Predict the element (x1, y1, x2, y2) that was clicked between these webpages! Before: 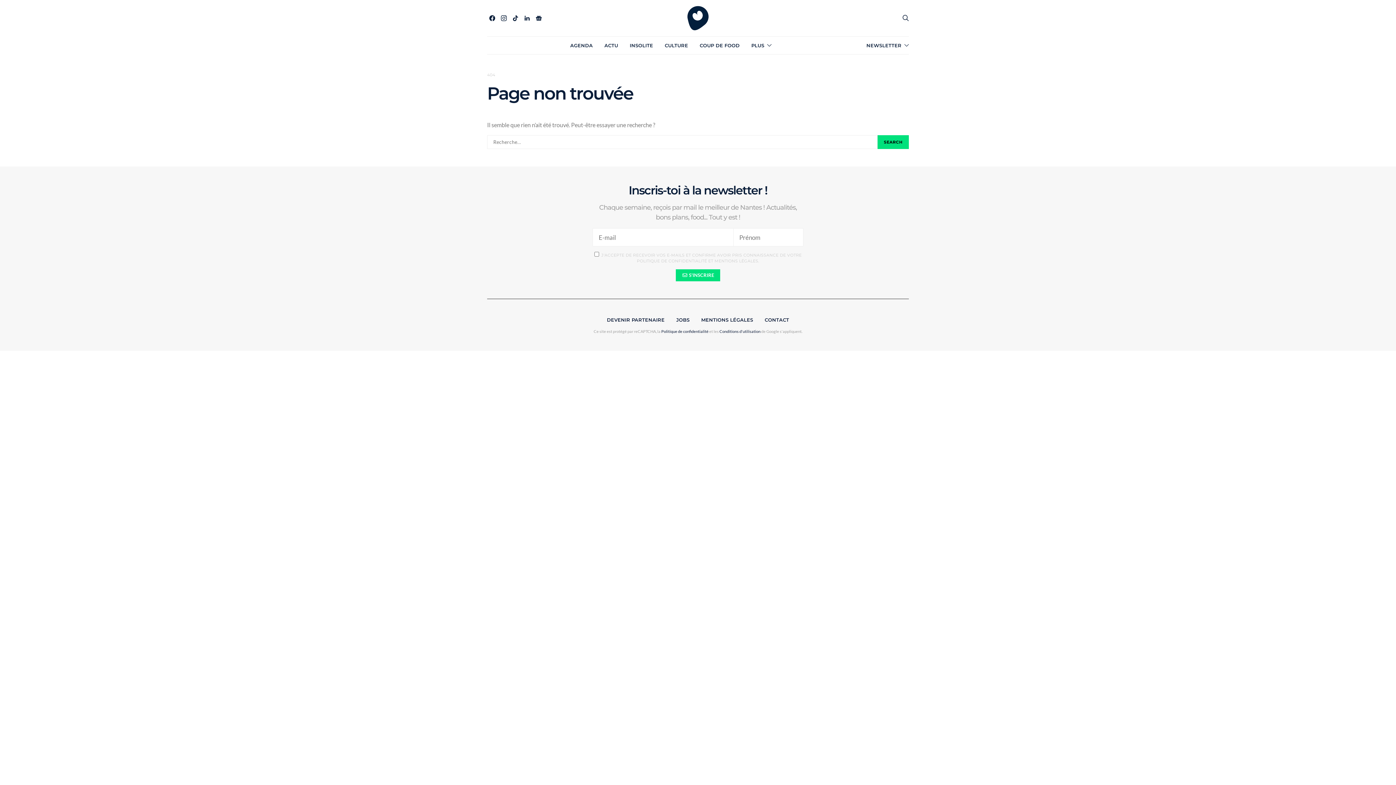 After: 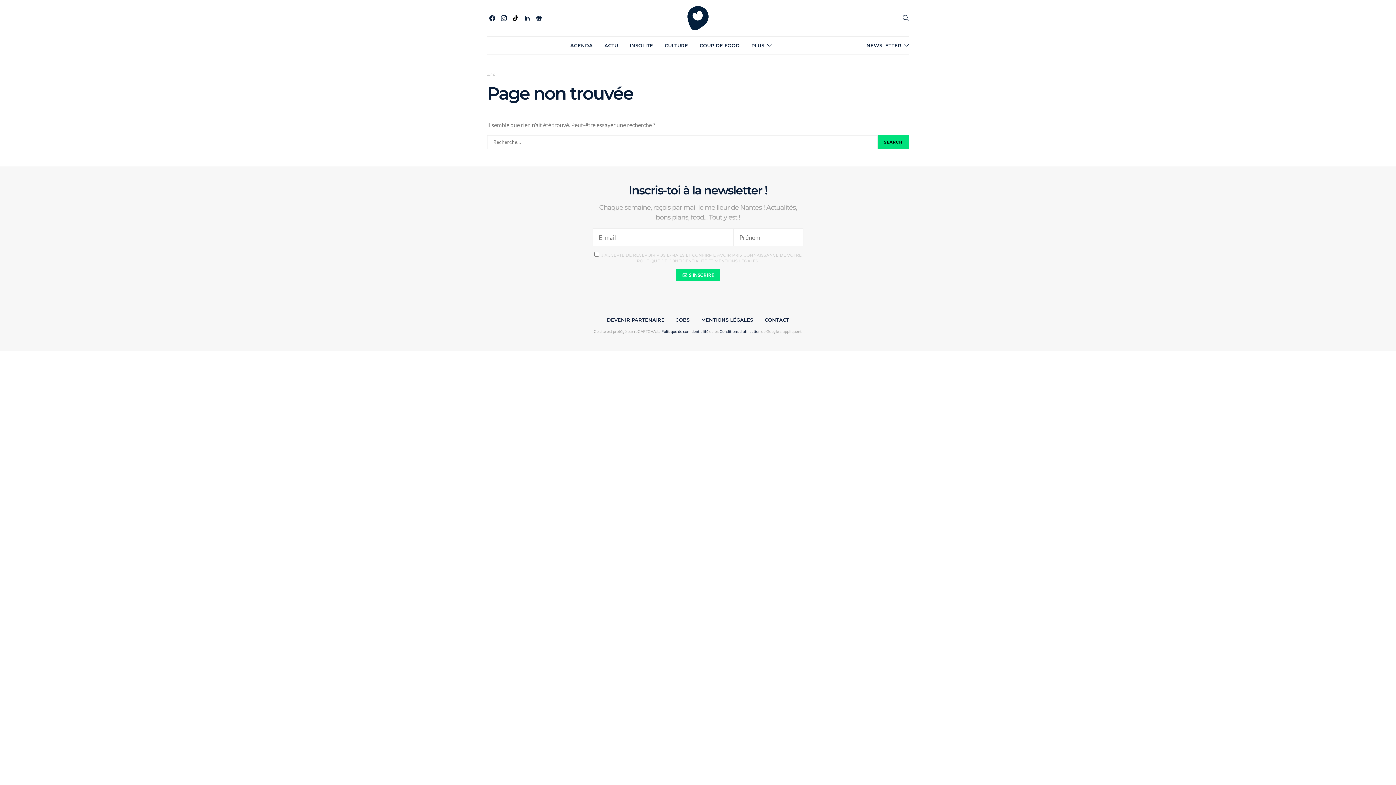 Action: label: TikTok bbox: (510, 15, 520, 21)